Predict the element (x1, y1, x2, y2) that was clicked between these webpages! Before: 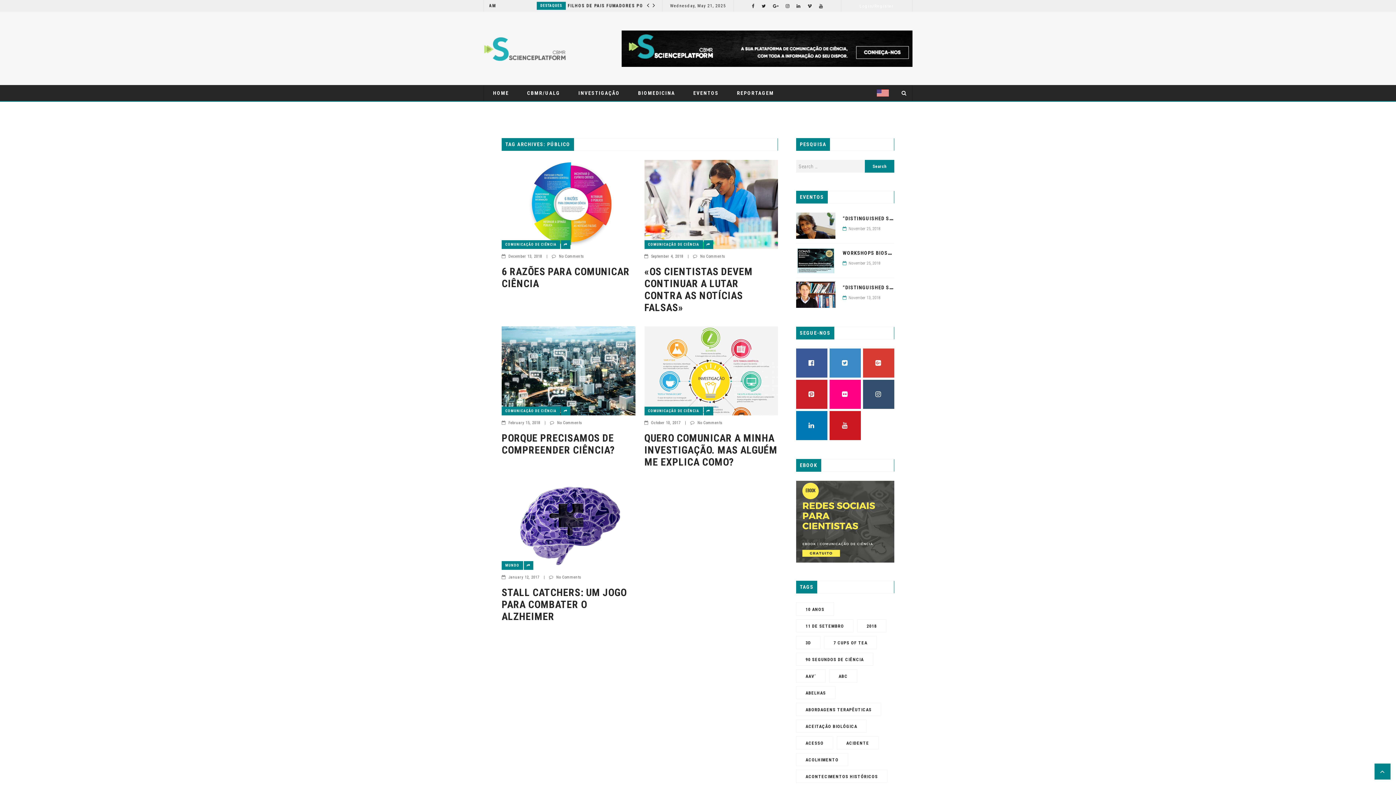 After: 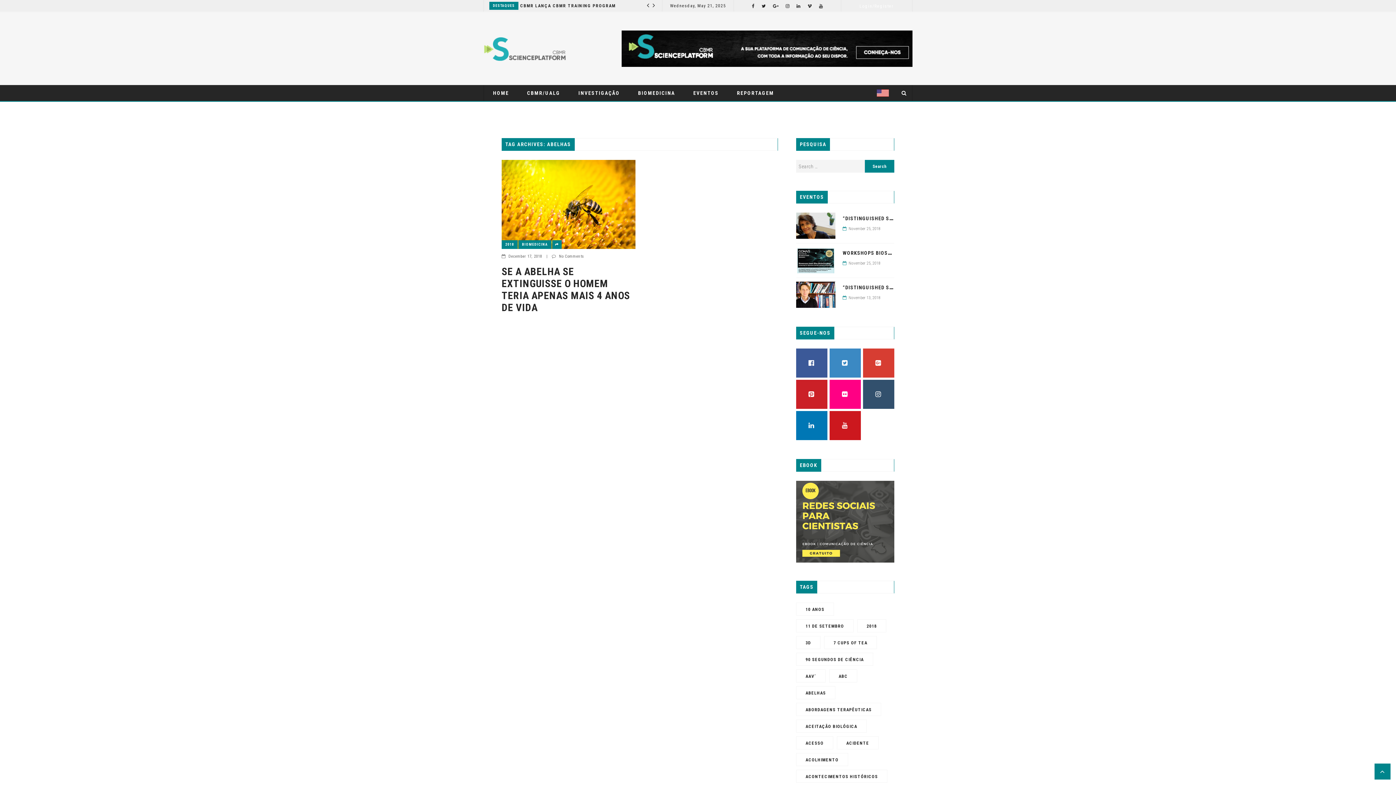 Action: label: ABELHAS bbox: (805, 690, 826, 696)